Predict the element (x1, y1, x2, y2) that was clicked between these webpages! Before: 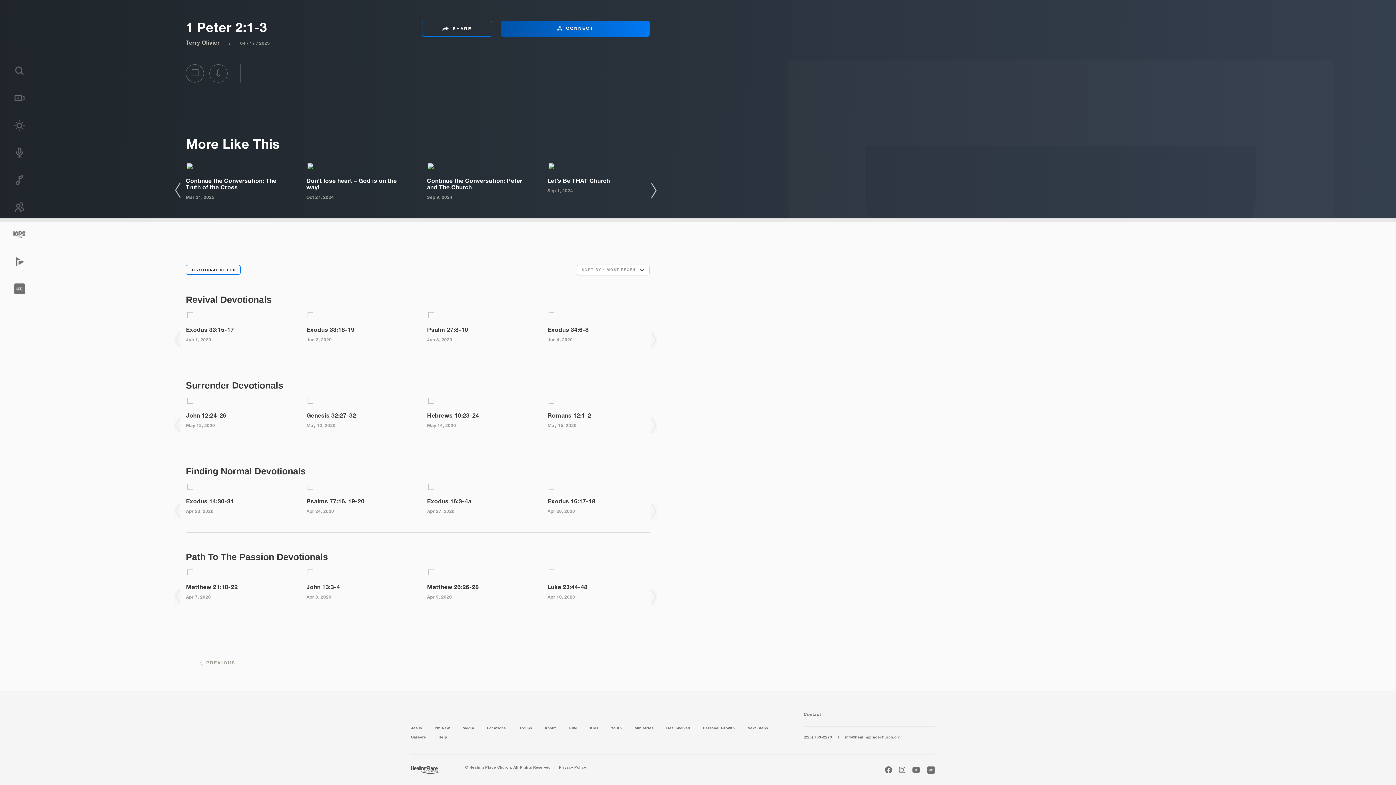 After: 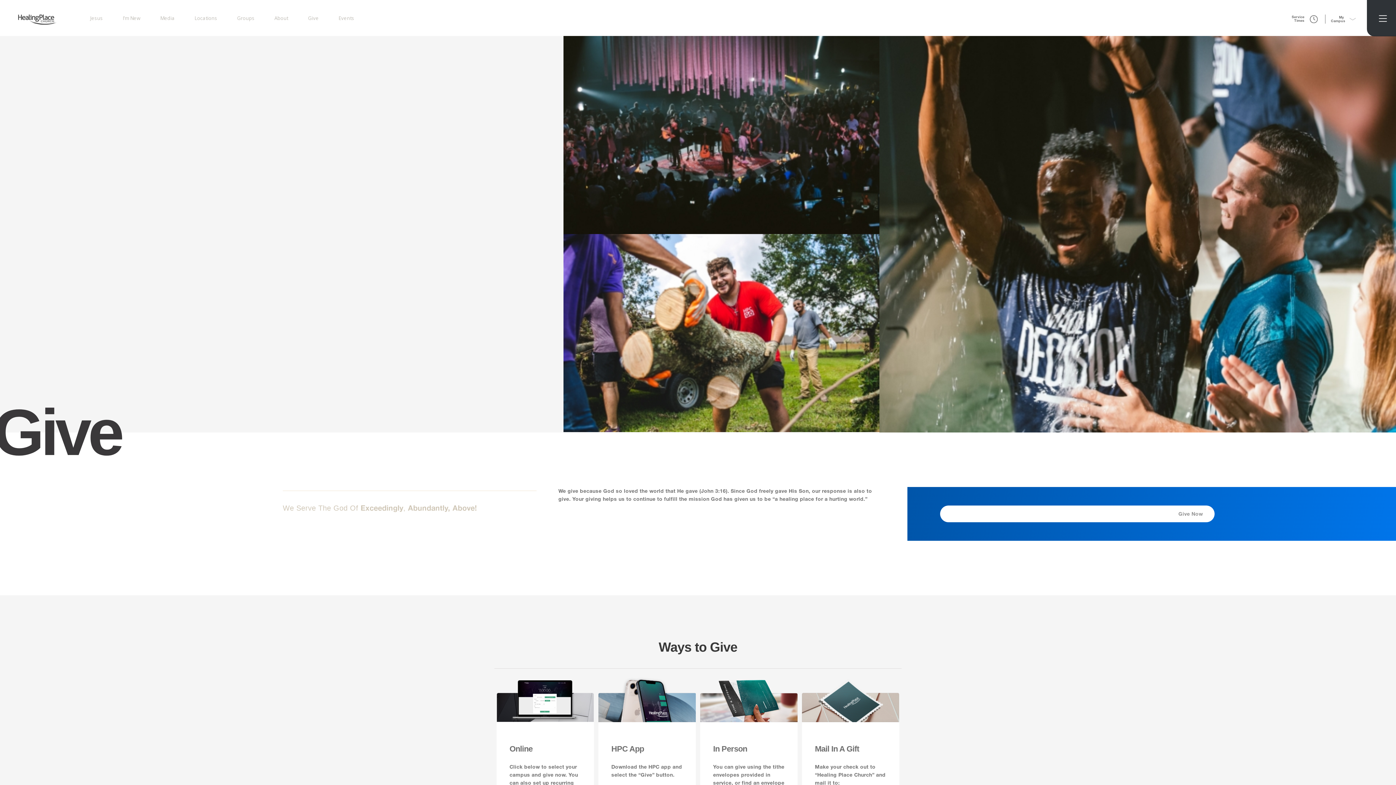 Action: bbox: (568, 723, 577, 733) label: Give